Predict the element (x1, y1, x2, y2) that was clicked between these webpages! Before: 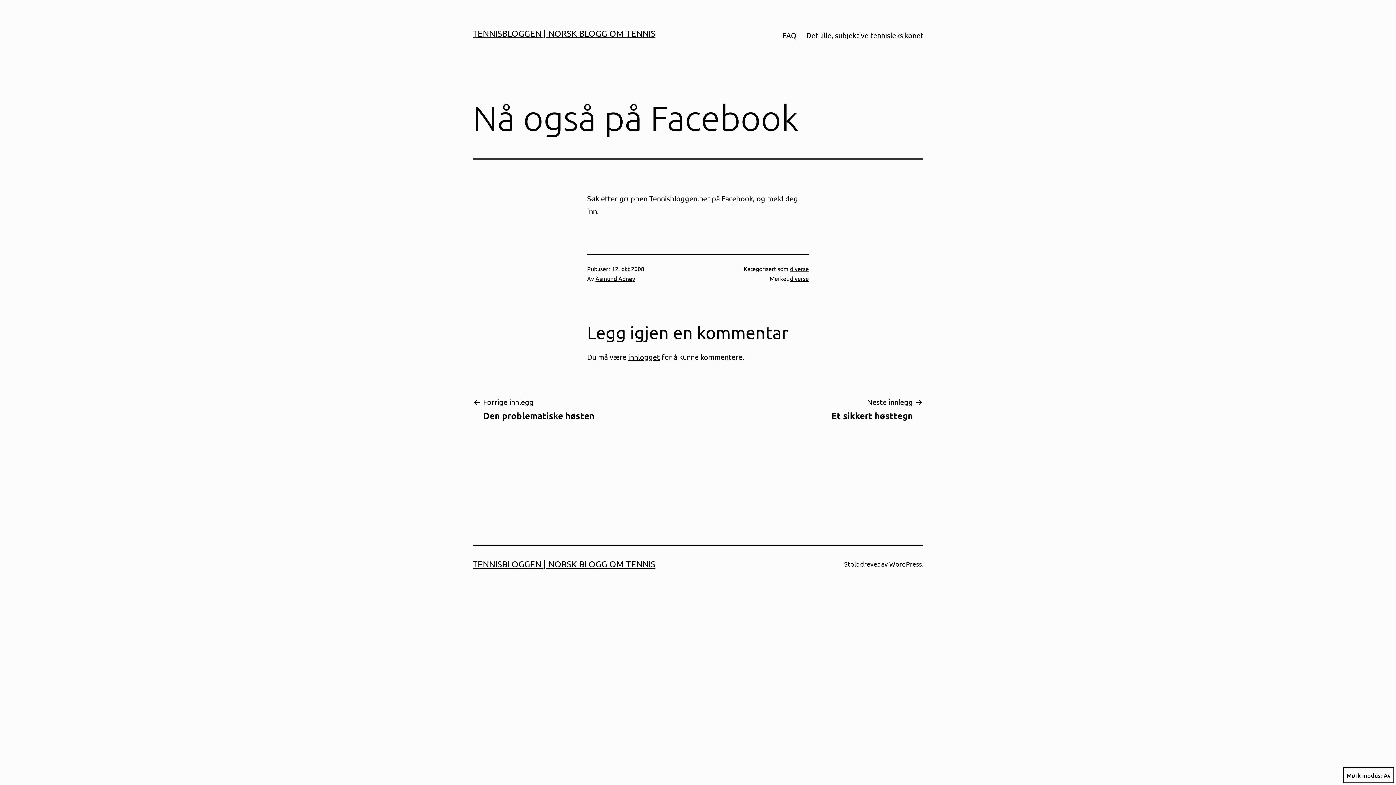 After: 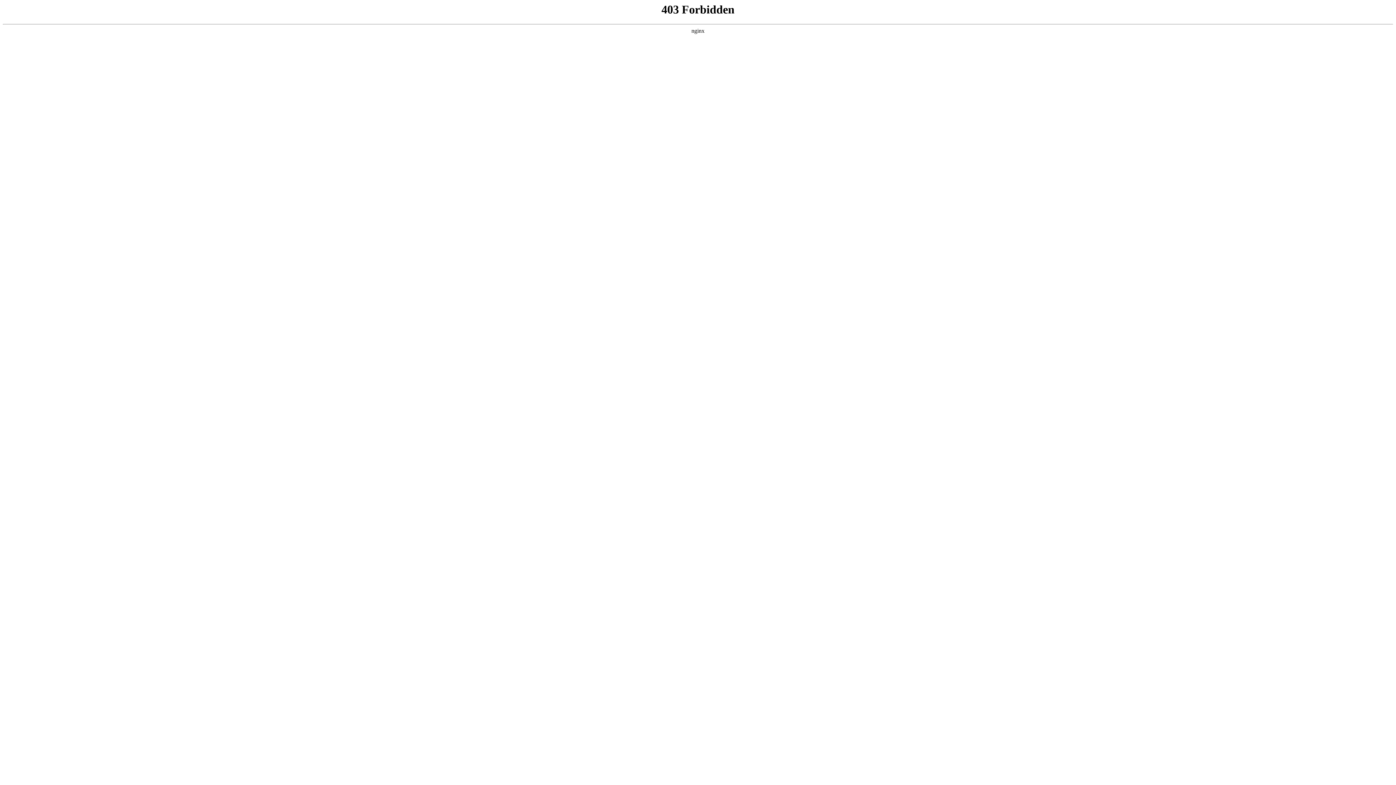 Action: bbox: (889, 560, 922, 568) label: WordPress